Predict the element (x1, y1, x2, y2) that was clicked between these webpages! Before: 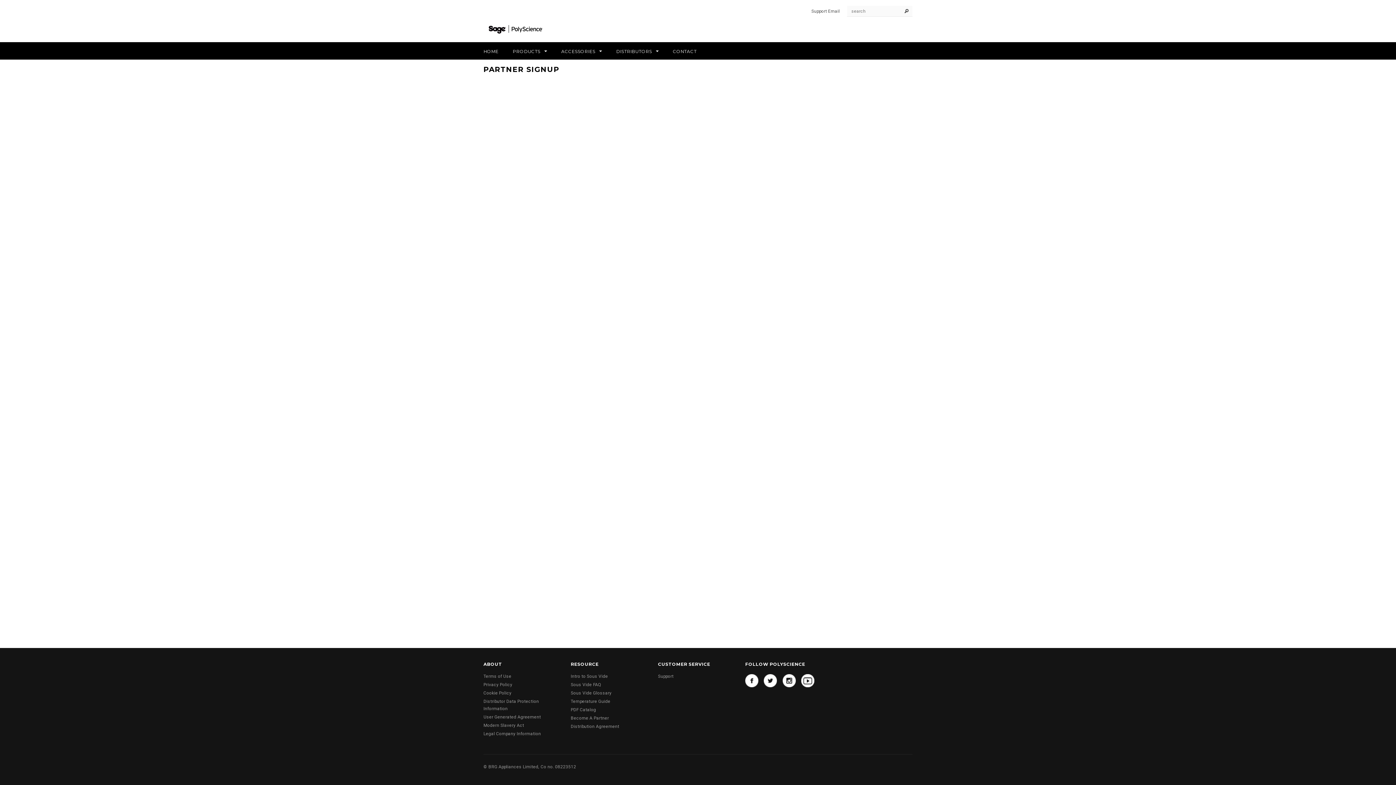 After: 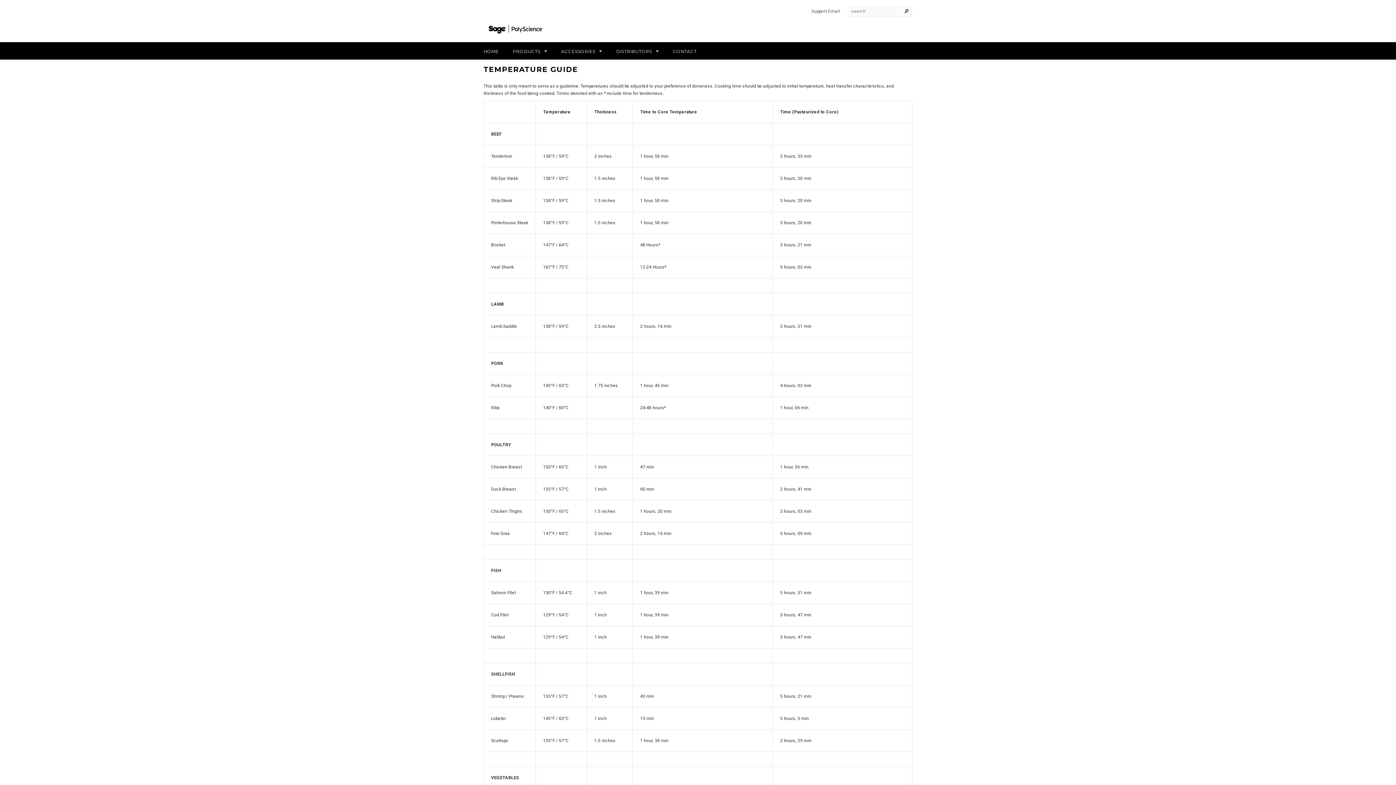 Action: bbox: (570, 699, 610, 704) label: Temperature Guide